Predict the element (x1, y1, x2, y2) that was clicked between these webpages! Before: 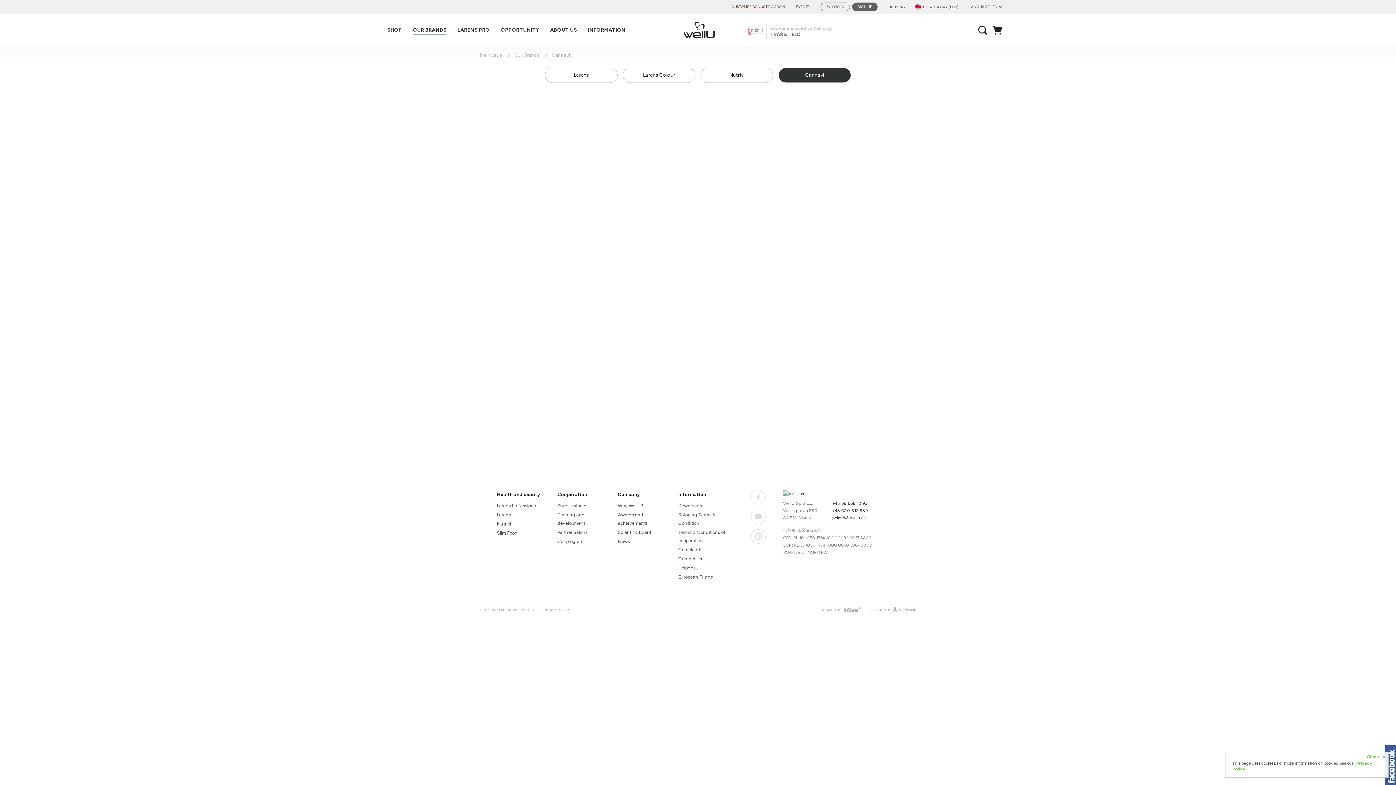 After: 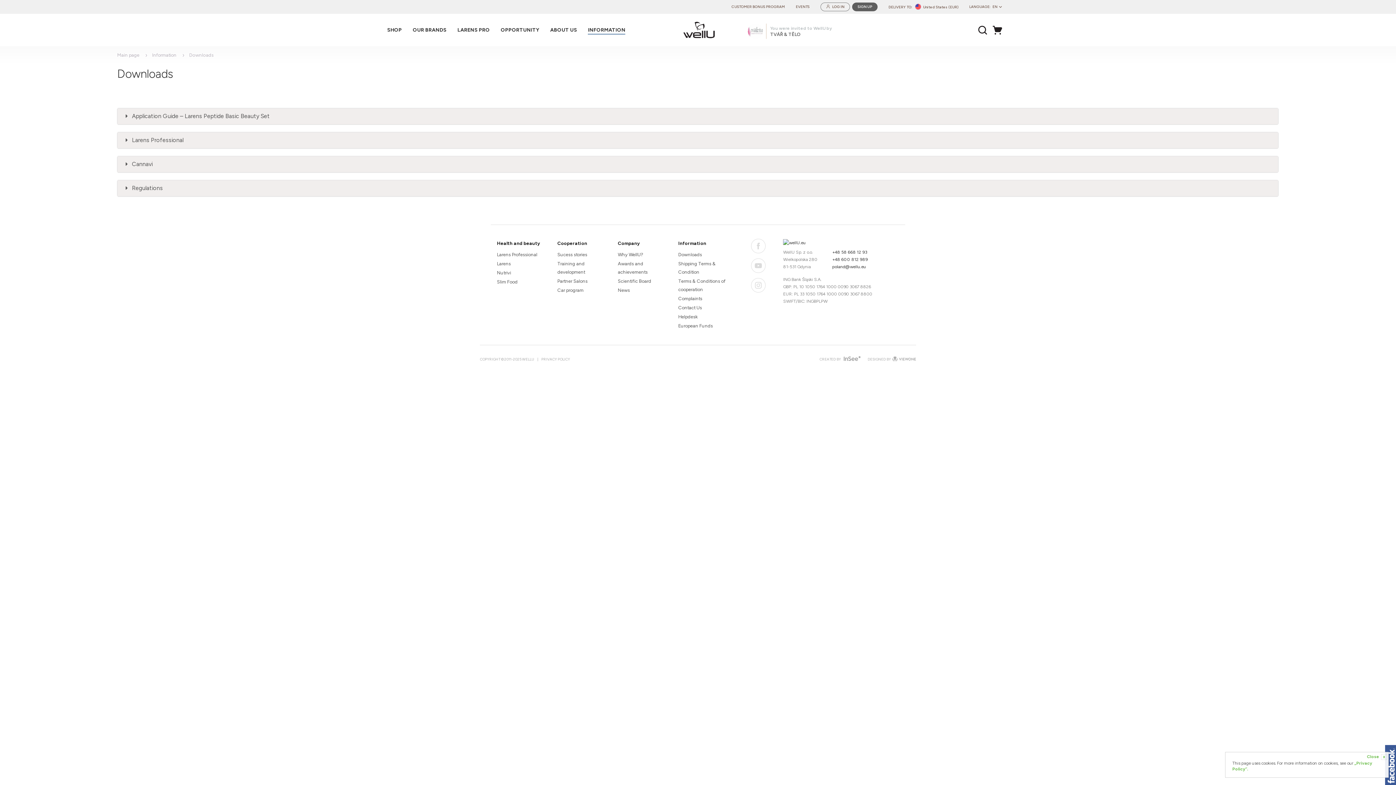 Action: bbox: (678, 528, 726, 545) label: Terms & Conditions of cooperation